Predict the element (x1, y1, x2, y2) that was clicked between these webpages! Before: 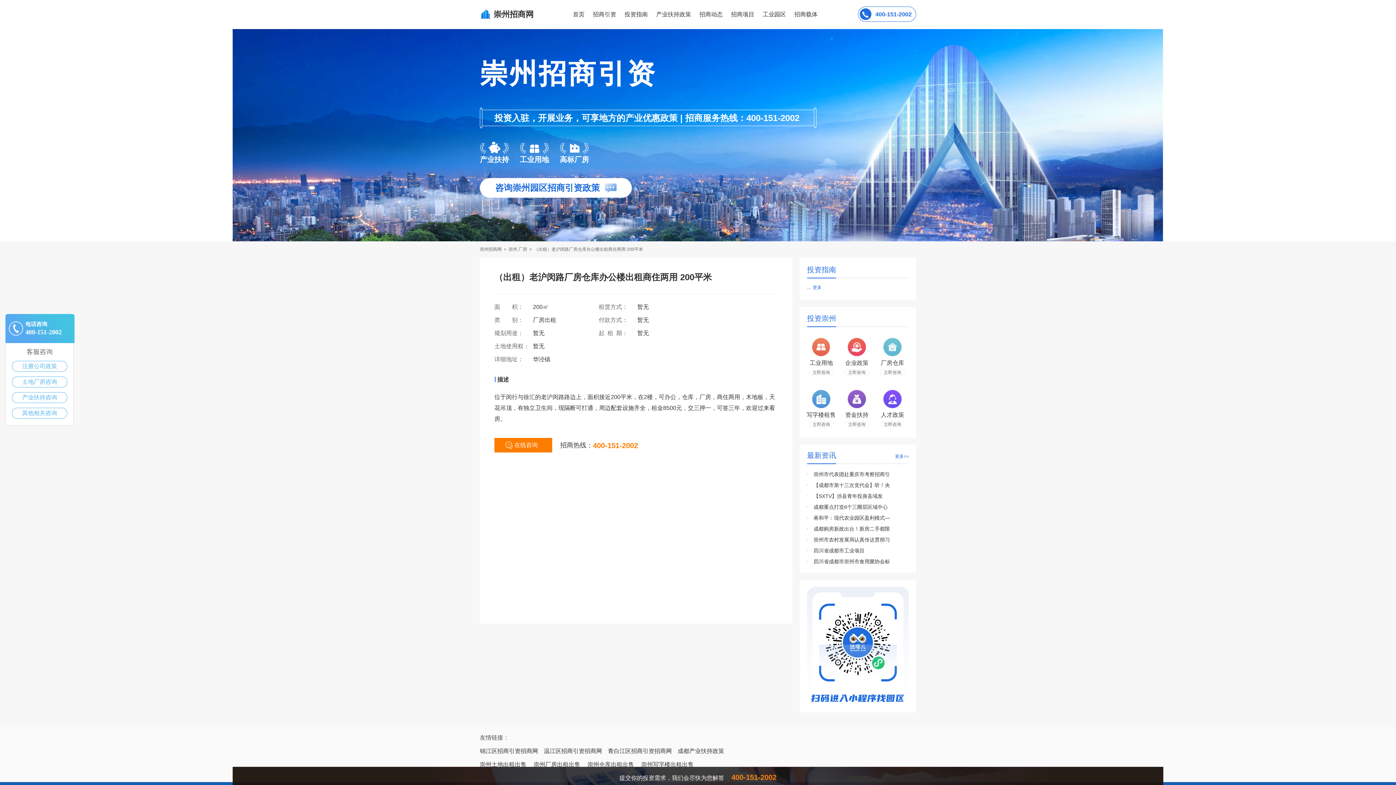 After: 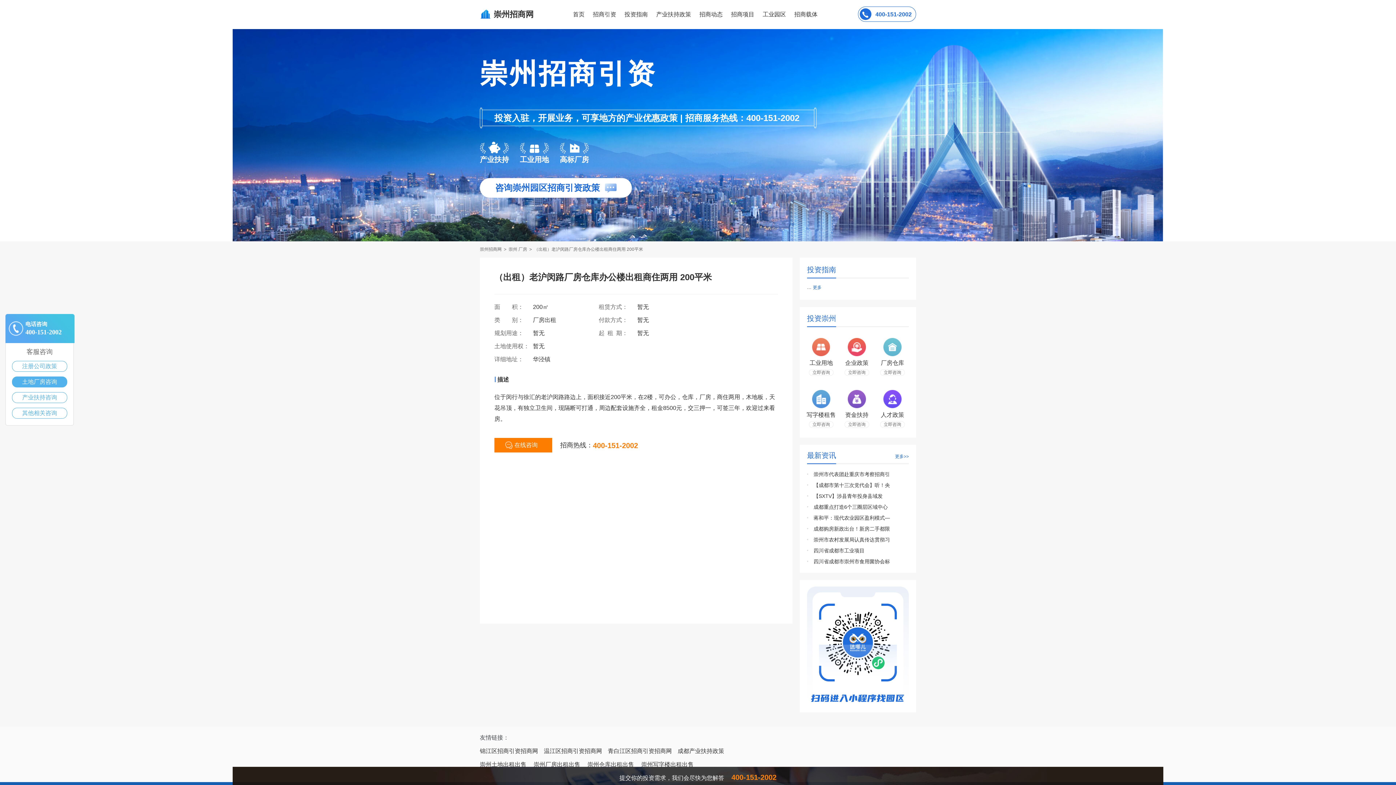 Action: bbox: (12, 377, 66, 387) label: 土地厂房咨询